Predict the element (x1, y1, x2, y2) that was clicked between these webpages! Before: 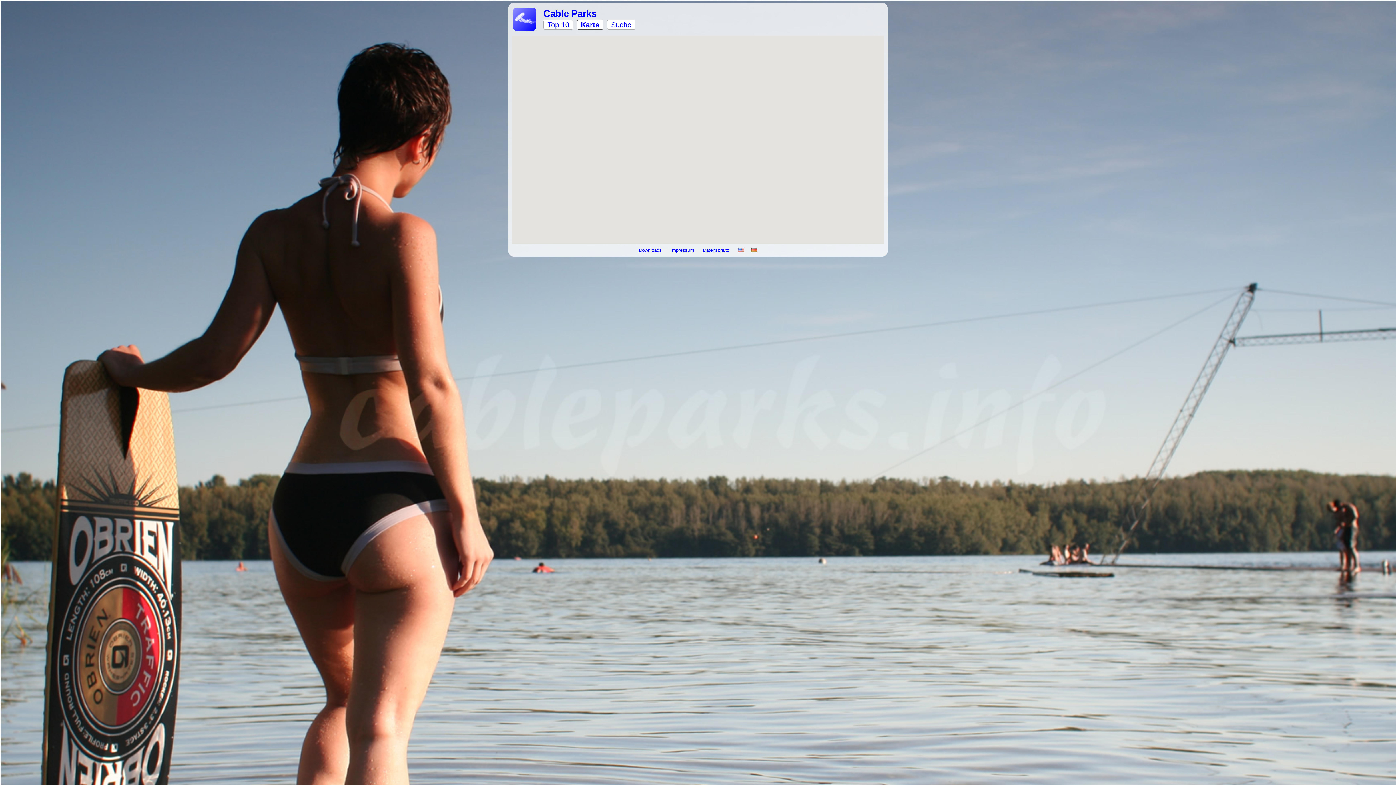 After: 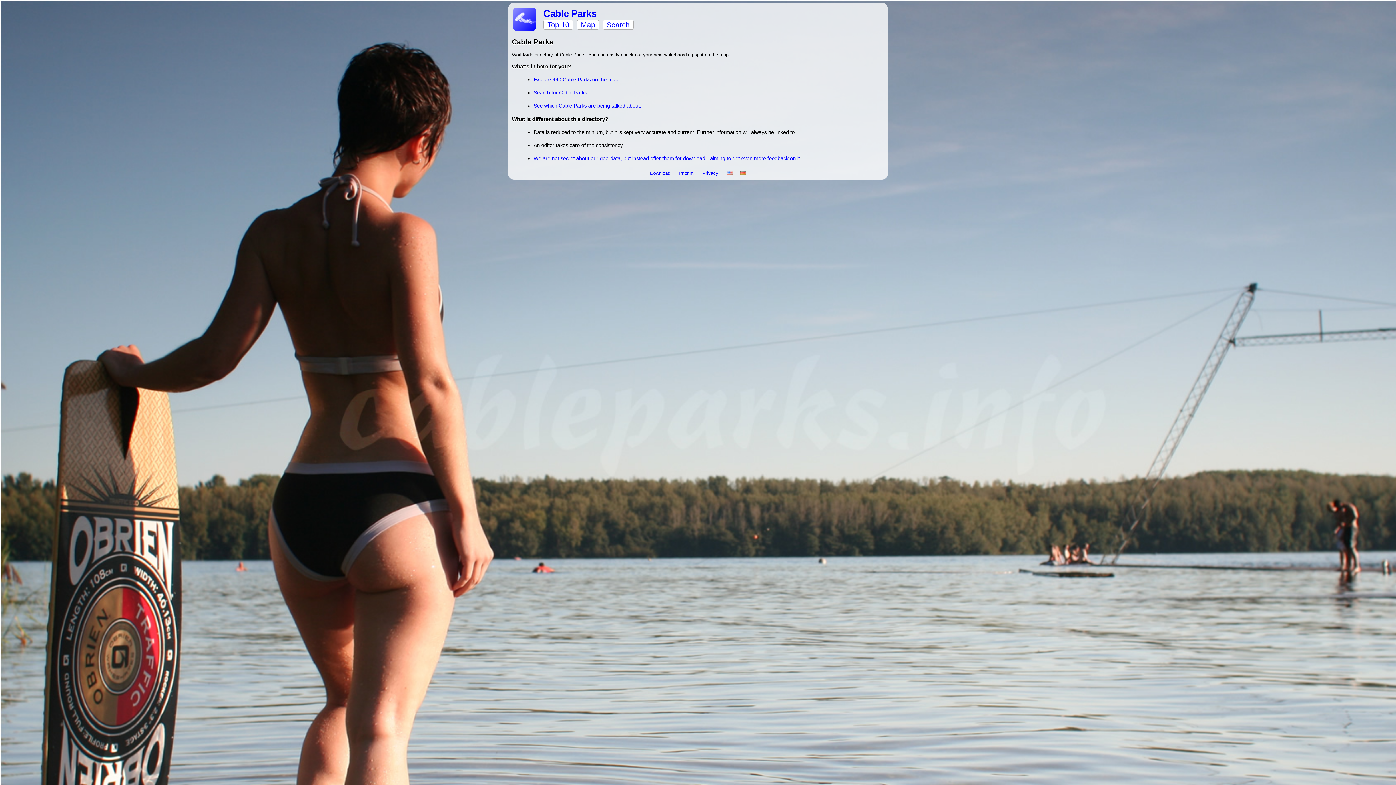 Action: bbox: (513, 16, 536, 21)